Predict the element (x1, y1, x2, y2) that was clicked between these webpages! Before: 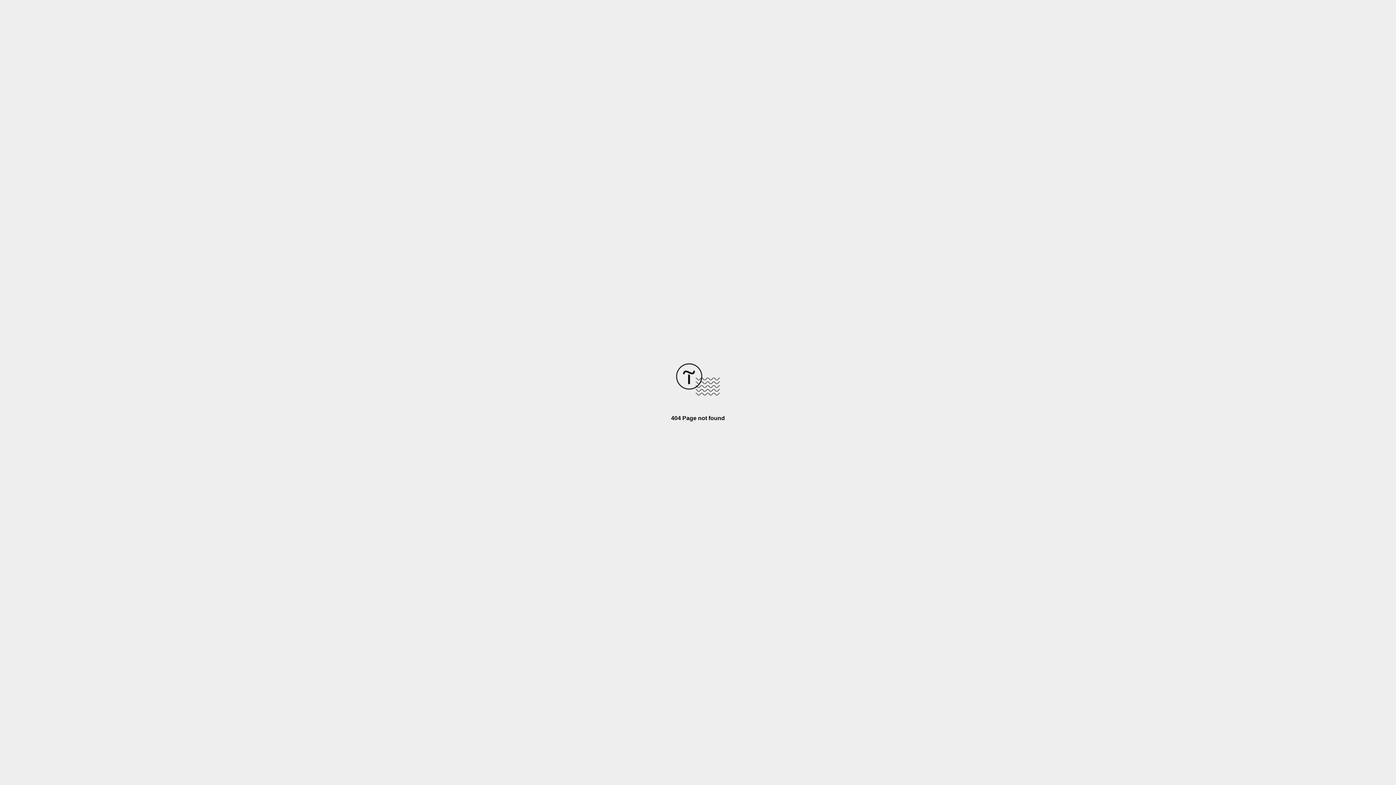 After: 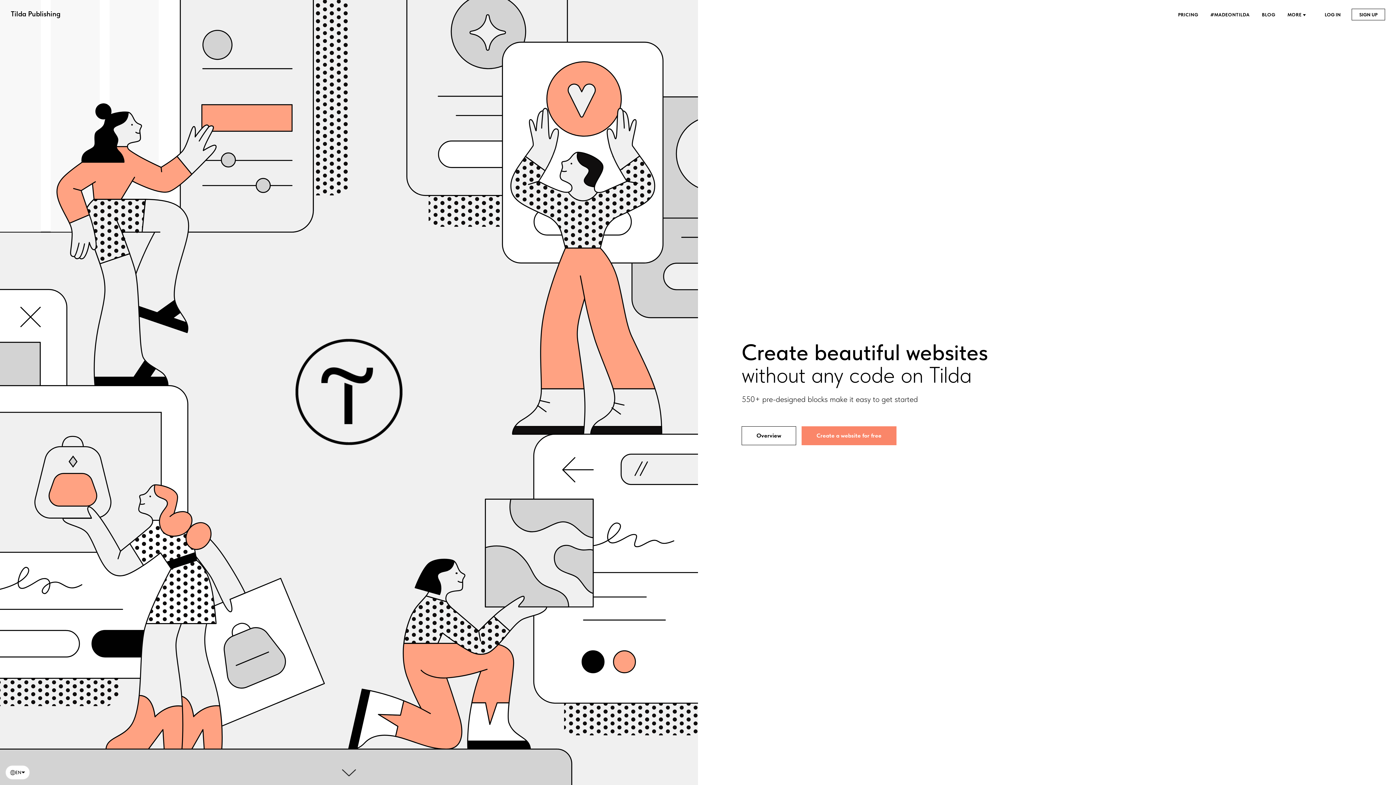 Action: bbox: (676, 390, 720, 396)